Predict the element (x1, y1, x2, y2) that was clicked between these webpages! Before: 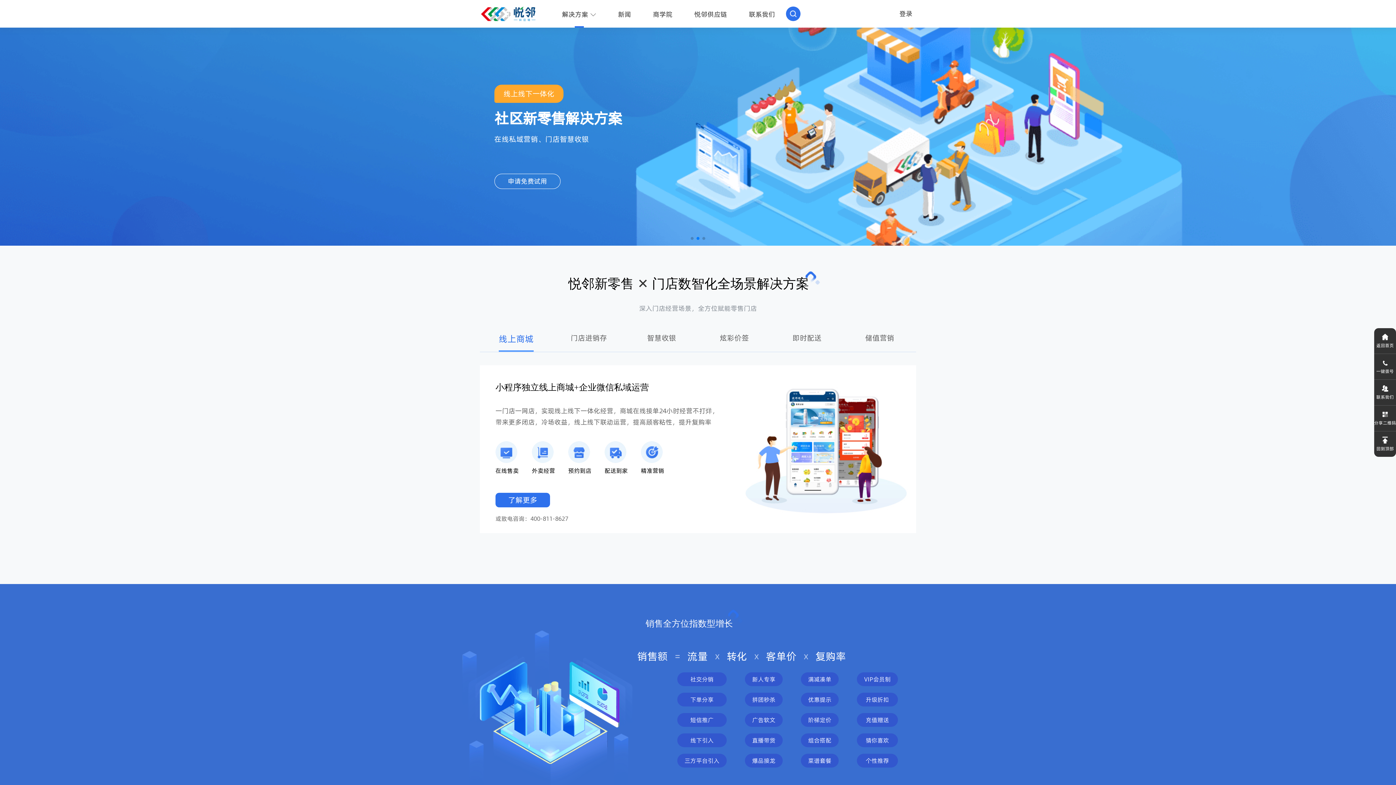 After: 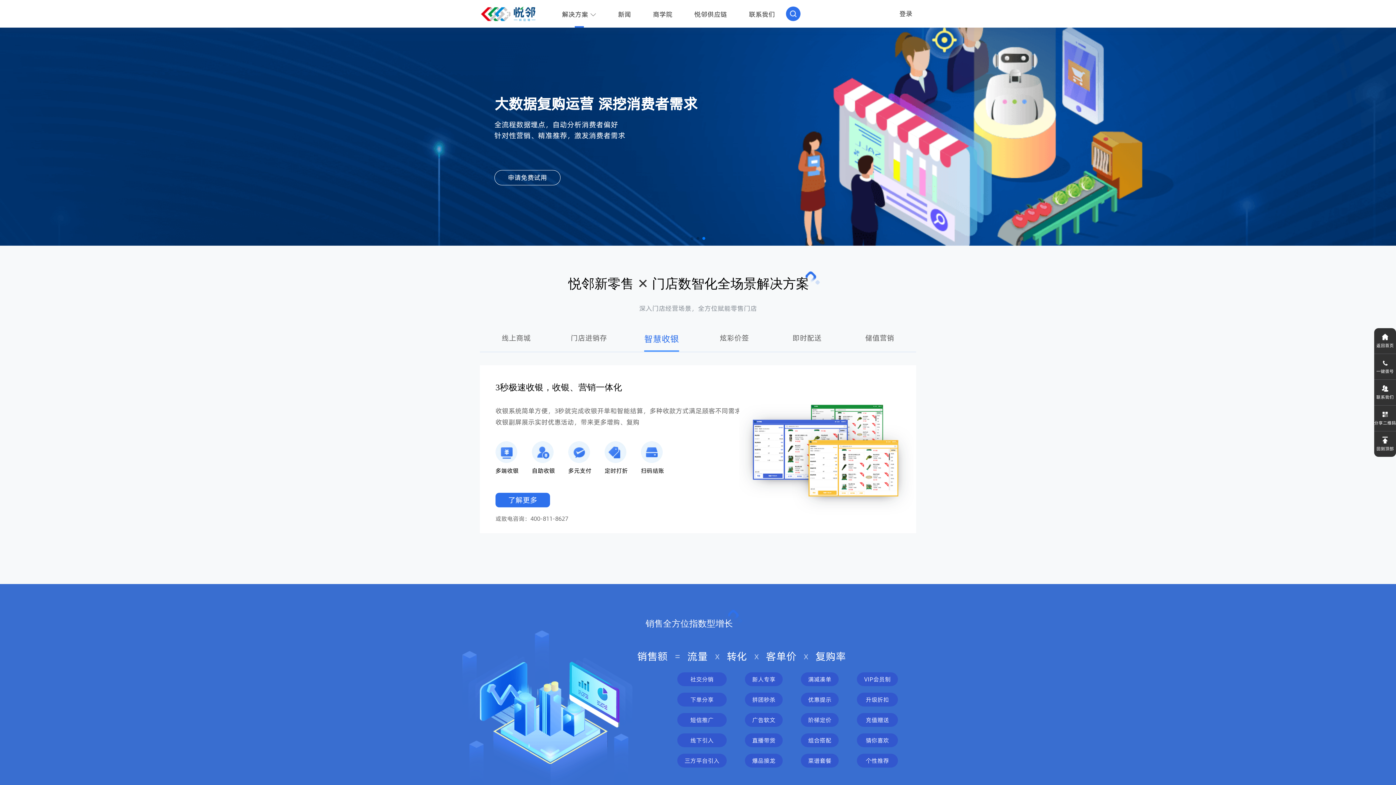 Action: label: 智慧收银 bbox: (647, 327, 676, 352)